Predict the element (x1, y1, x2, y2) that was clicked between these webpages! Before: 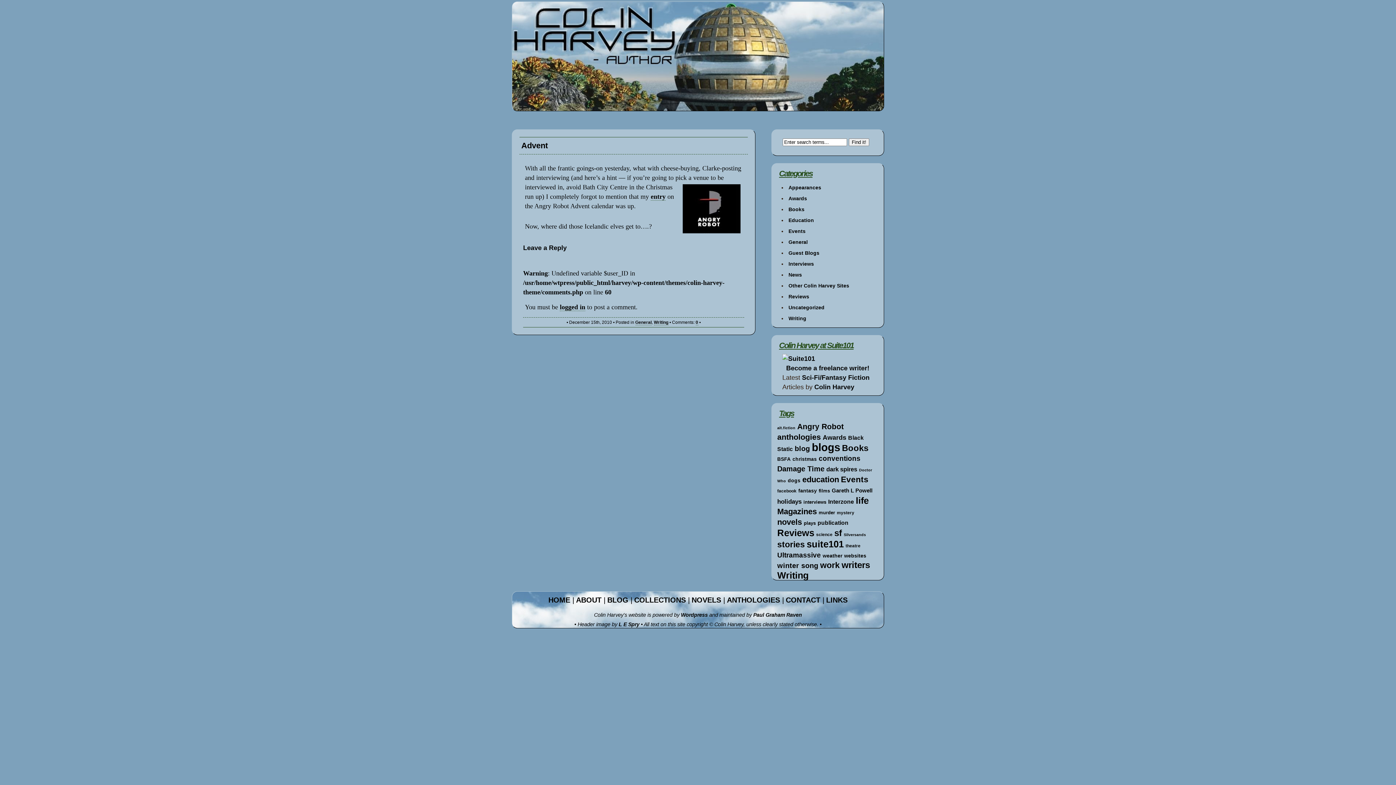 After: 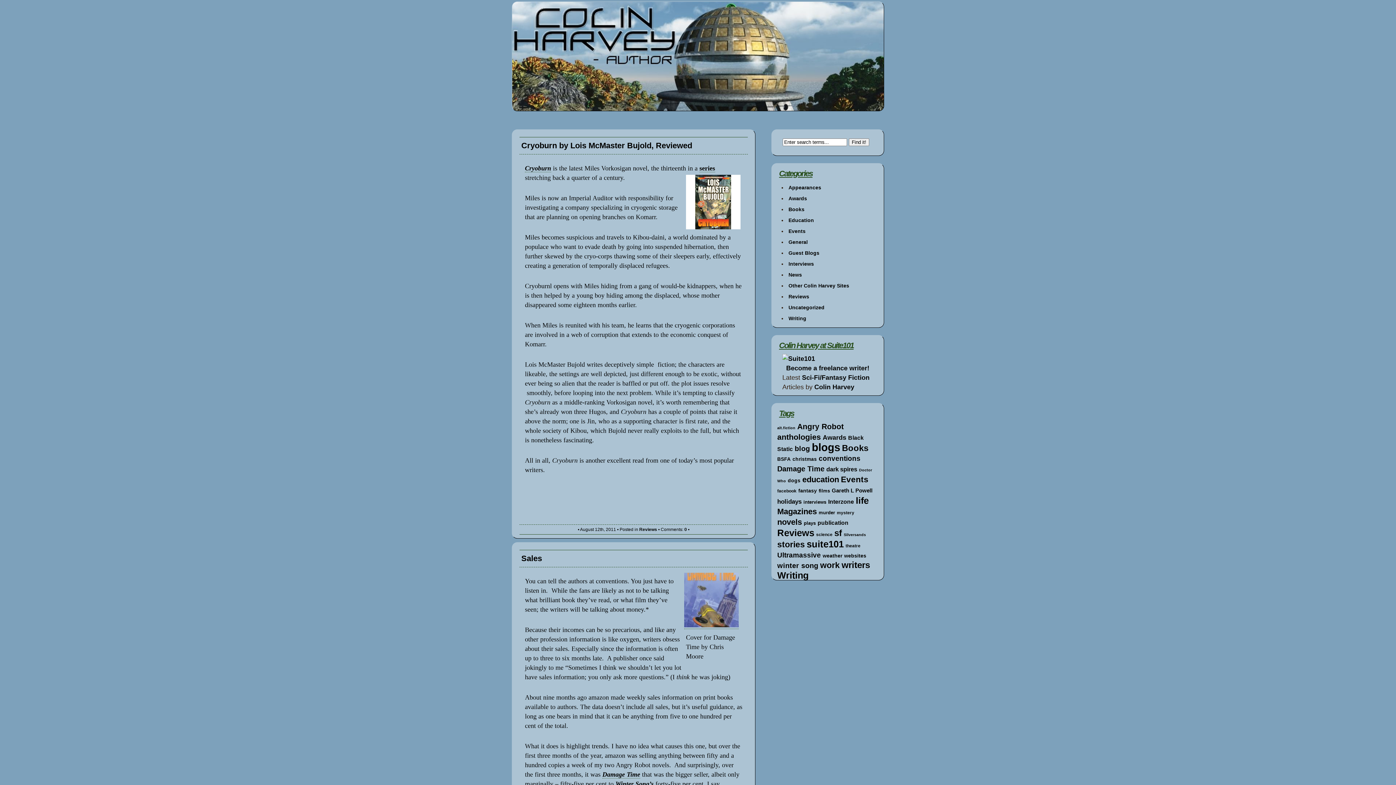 Action: bbox: (607, 596, 628, 604) label: BLOG